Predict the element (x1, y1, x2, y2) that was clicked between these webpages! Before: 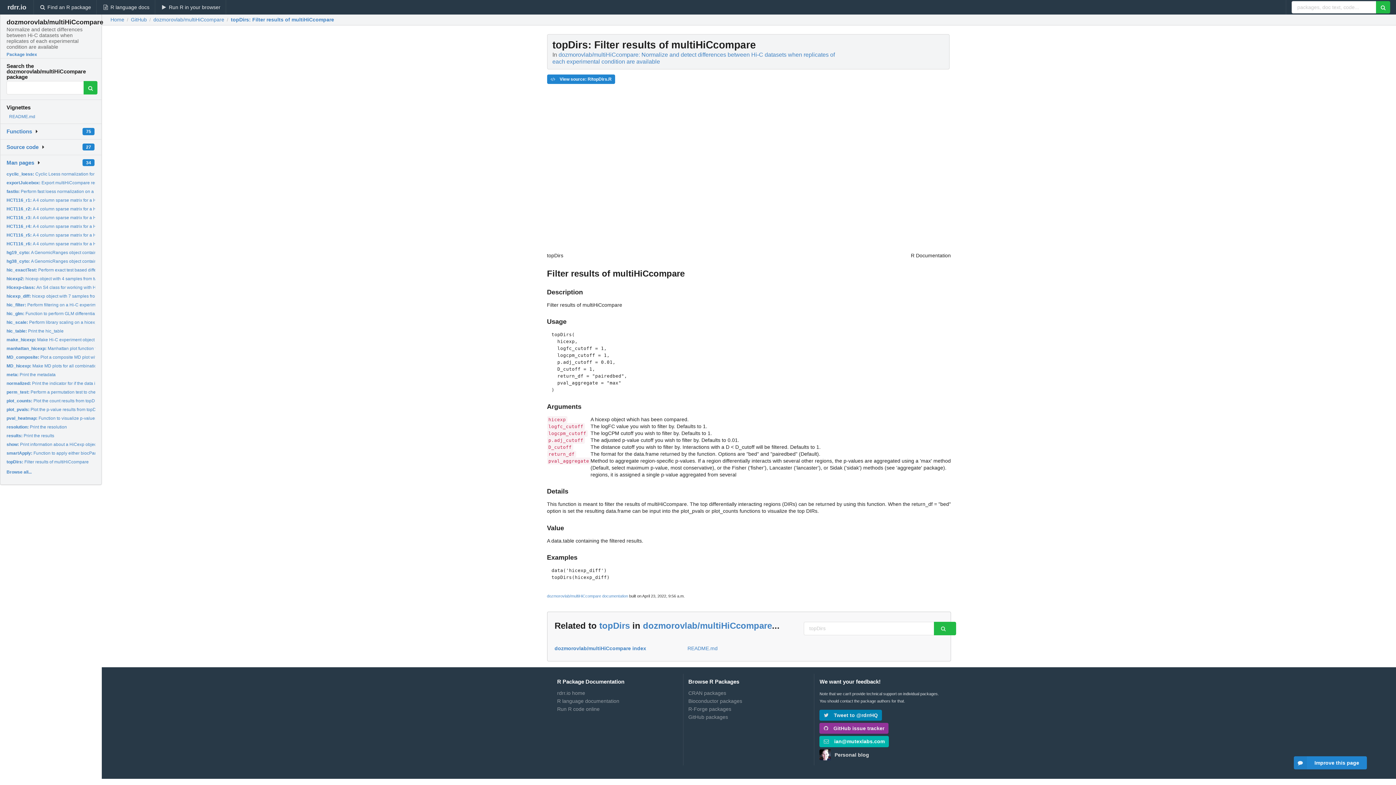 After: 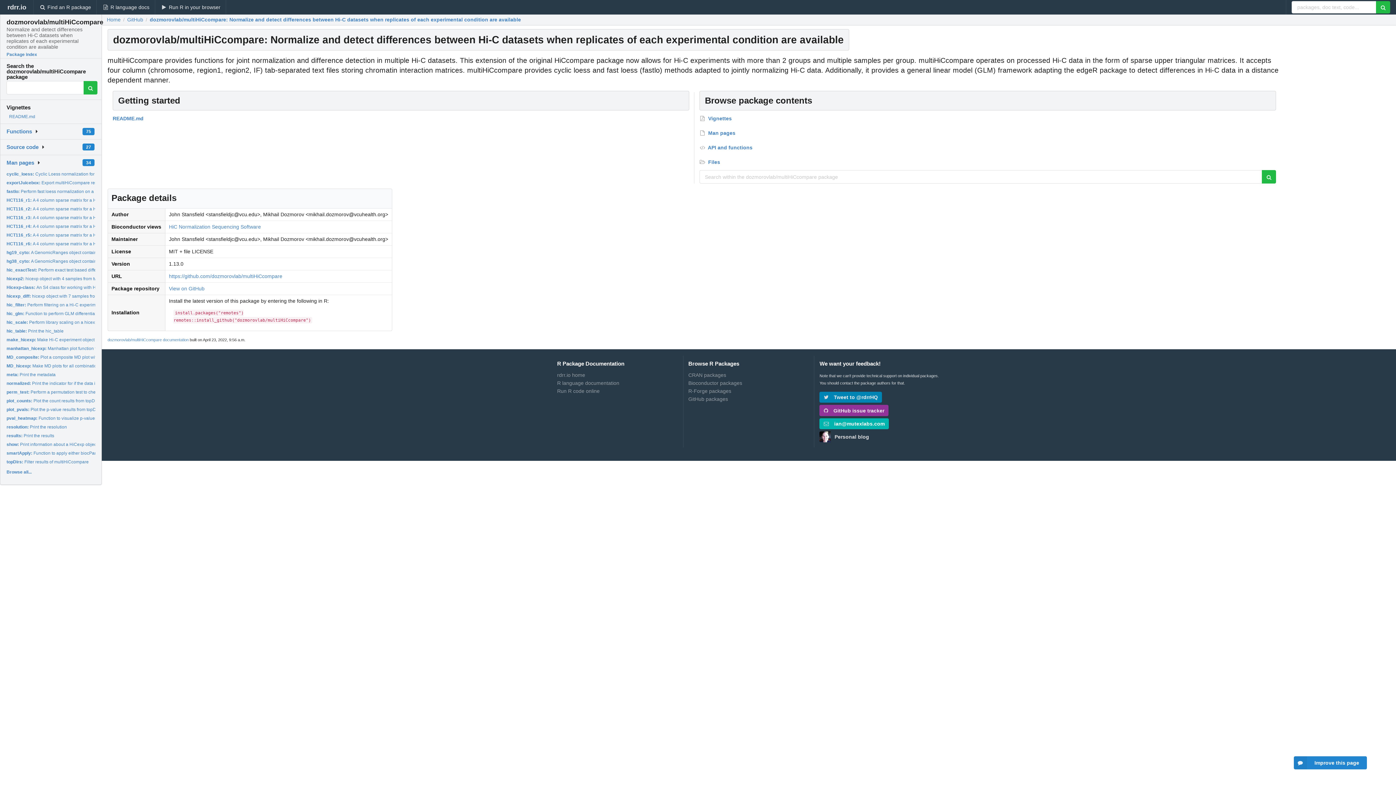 Action: label: dozmorovlab/multiHiCcompare documentation bbox: (547, 594, 628, 598)